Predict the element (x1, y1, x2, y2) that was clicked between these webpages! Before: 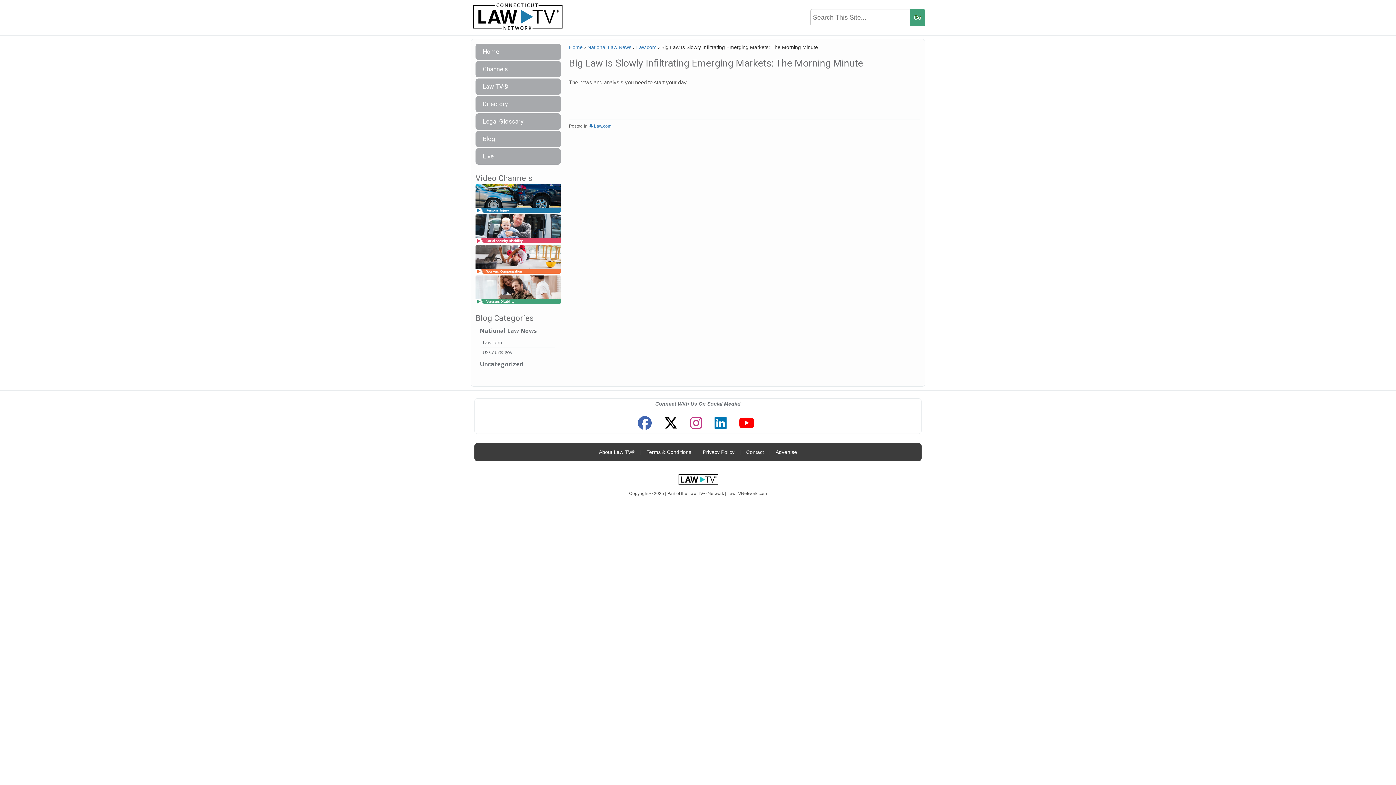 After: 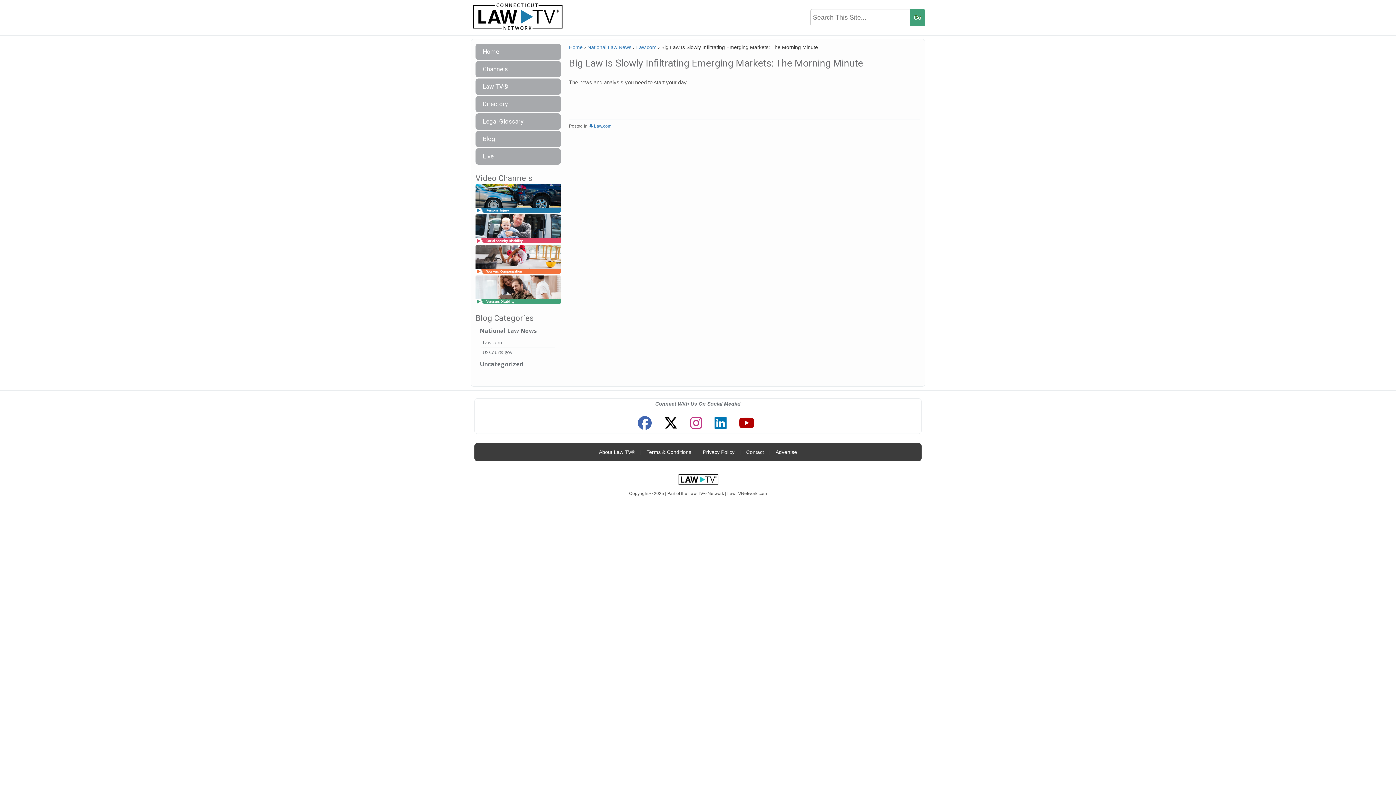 Action: bbox: (735, 412, 758, 433)